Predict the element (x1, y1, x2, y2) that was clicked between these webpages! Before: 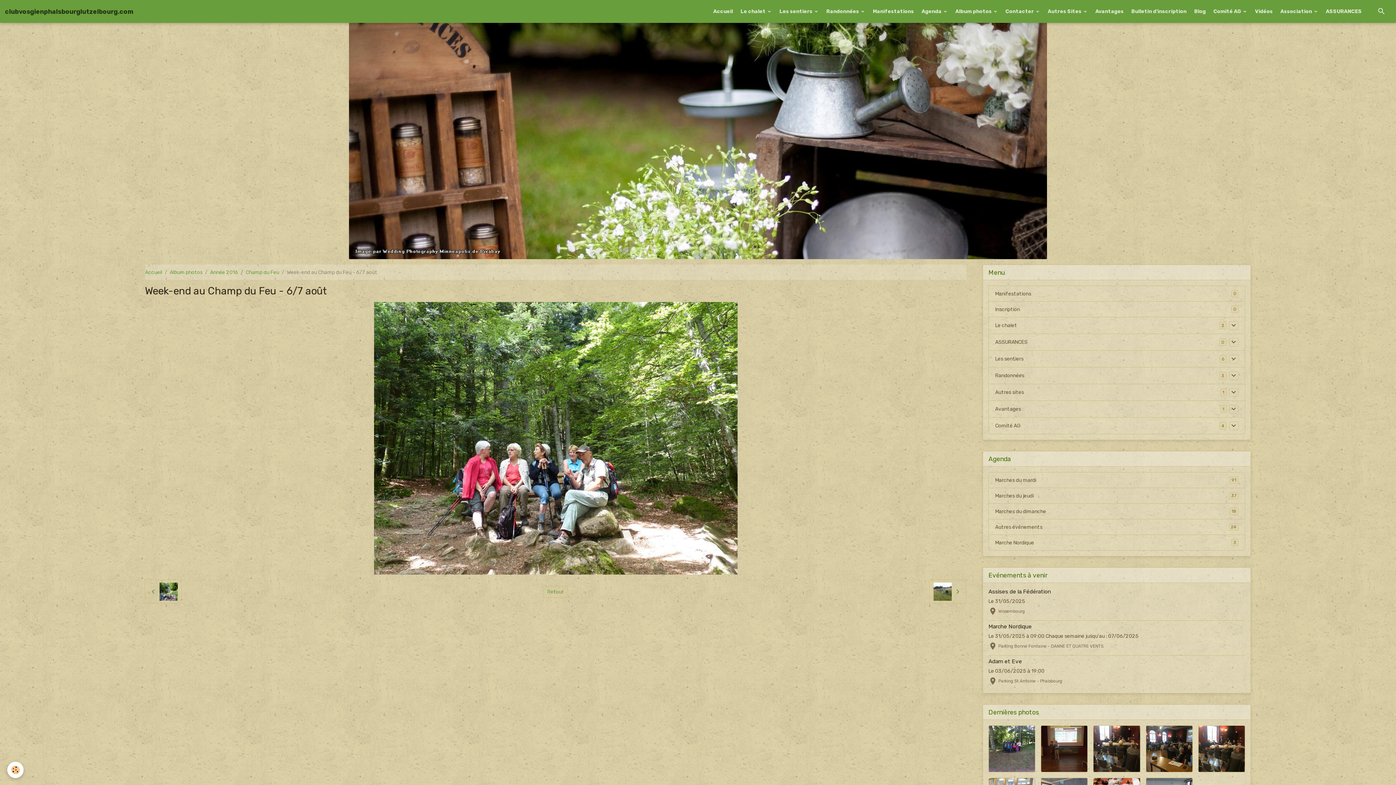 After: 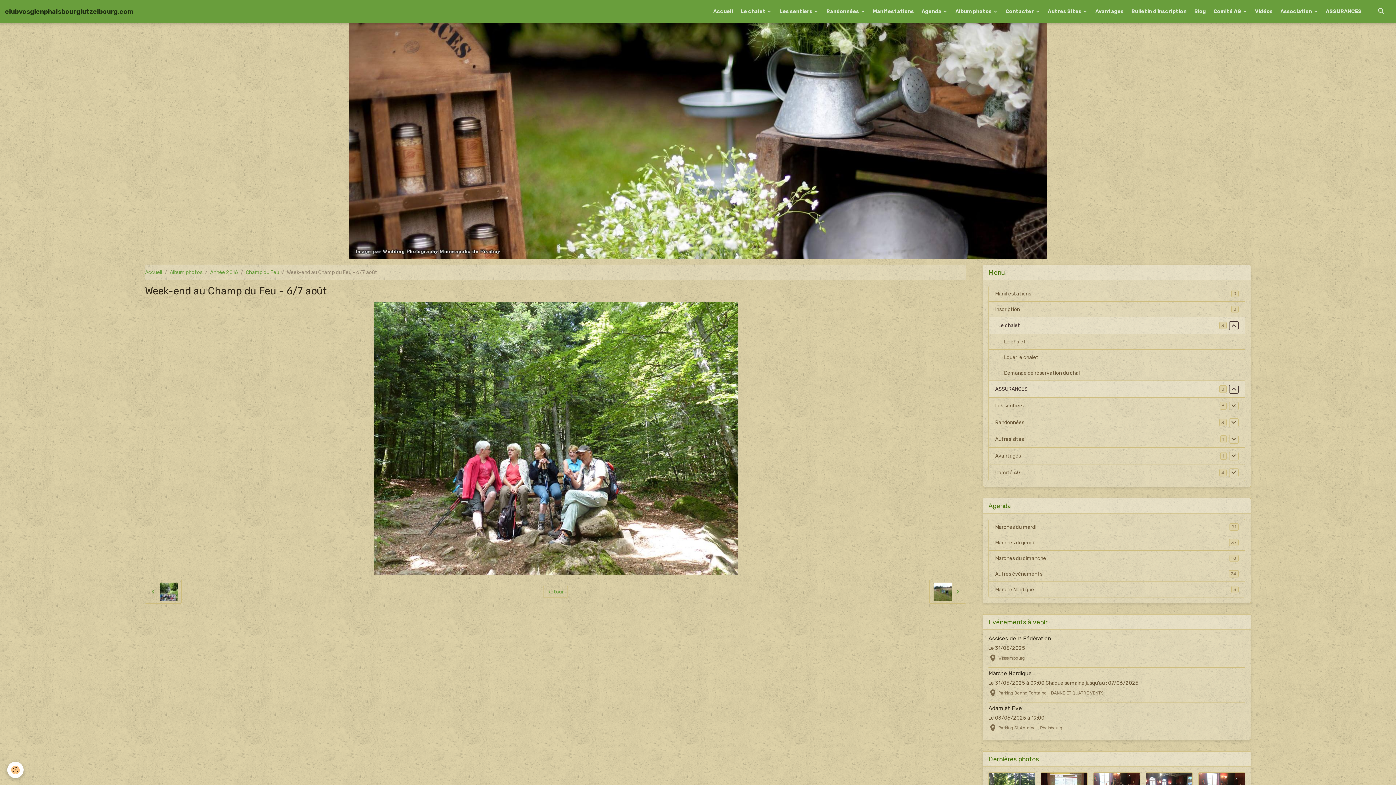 Action: bbox: (1229, 321, 1238, 330)